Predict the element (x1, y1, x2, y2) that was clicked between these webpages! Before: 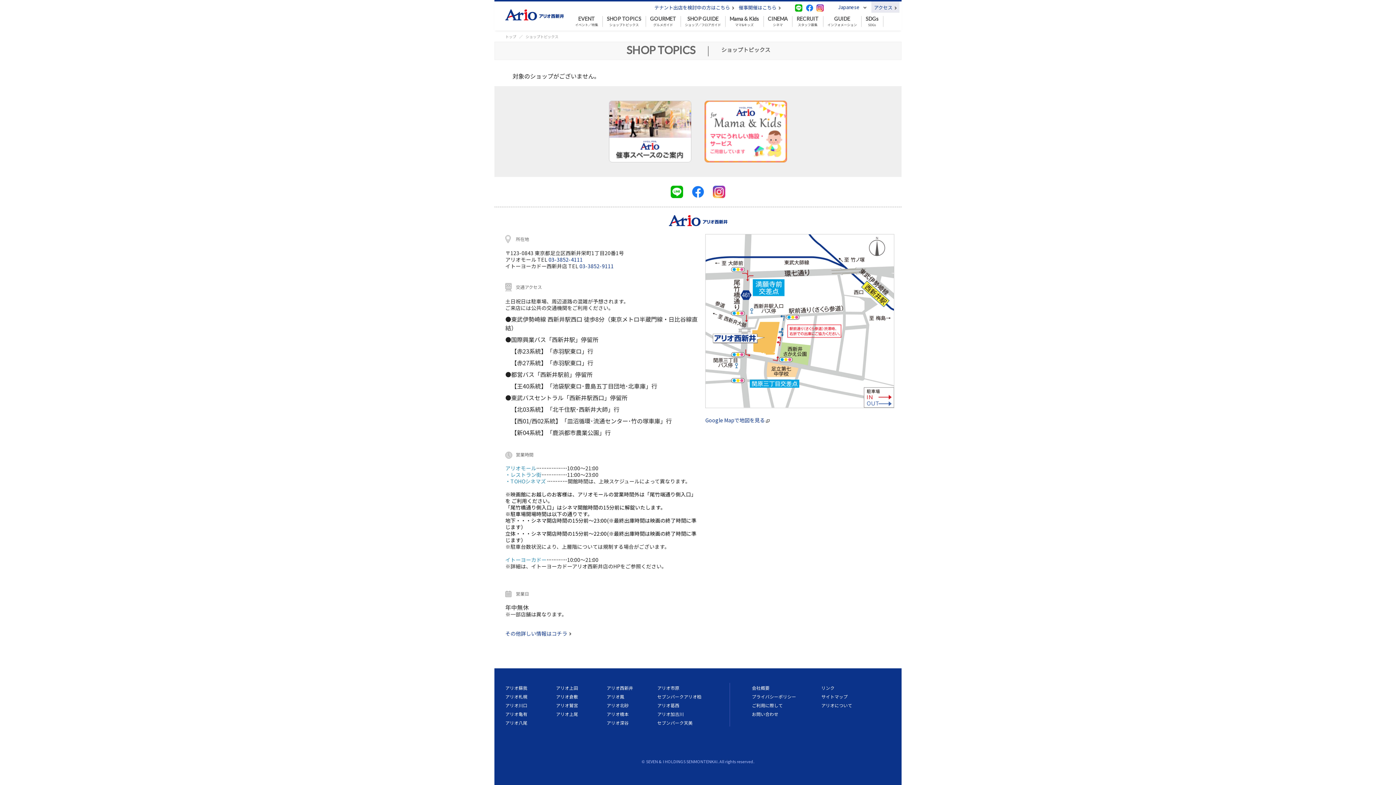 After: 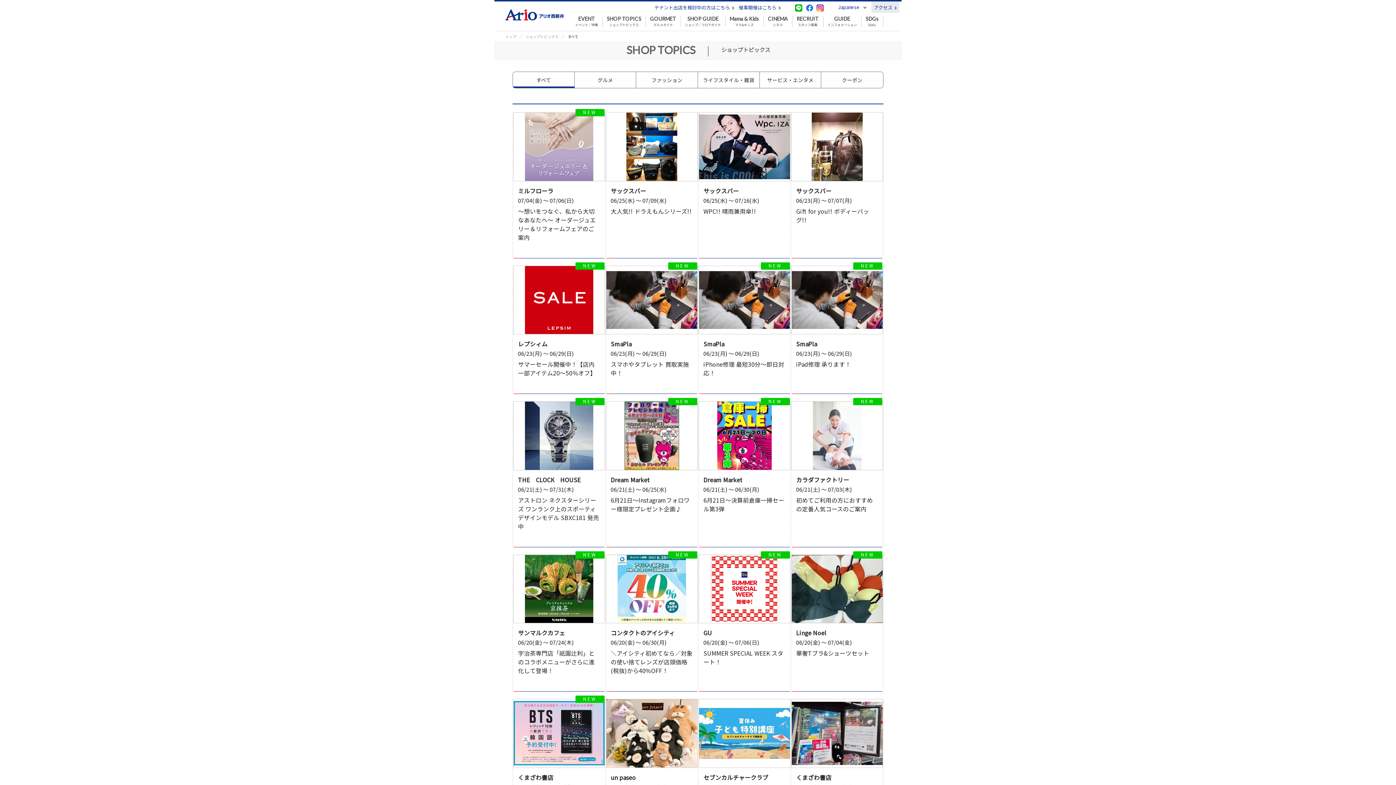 Action: bbox: (525, 33, 558, 39) label: ショップトピックス